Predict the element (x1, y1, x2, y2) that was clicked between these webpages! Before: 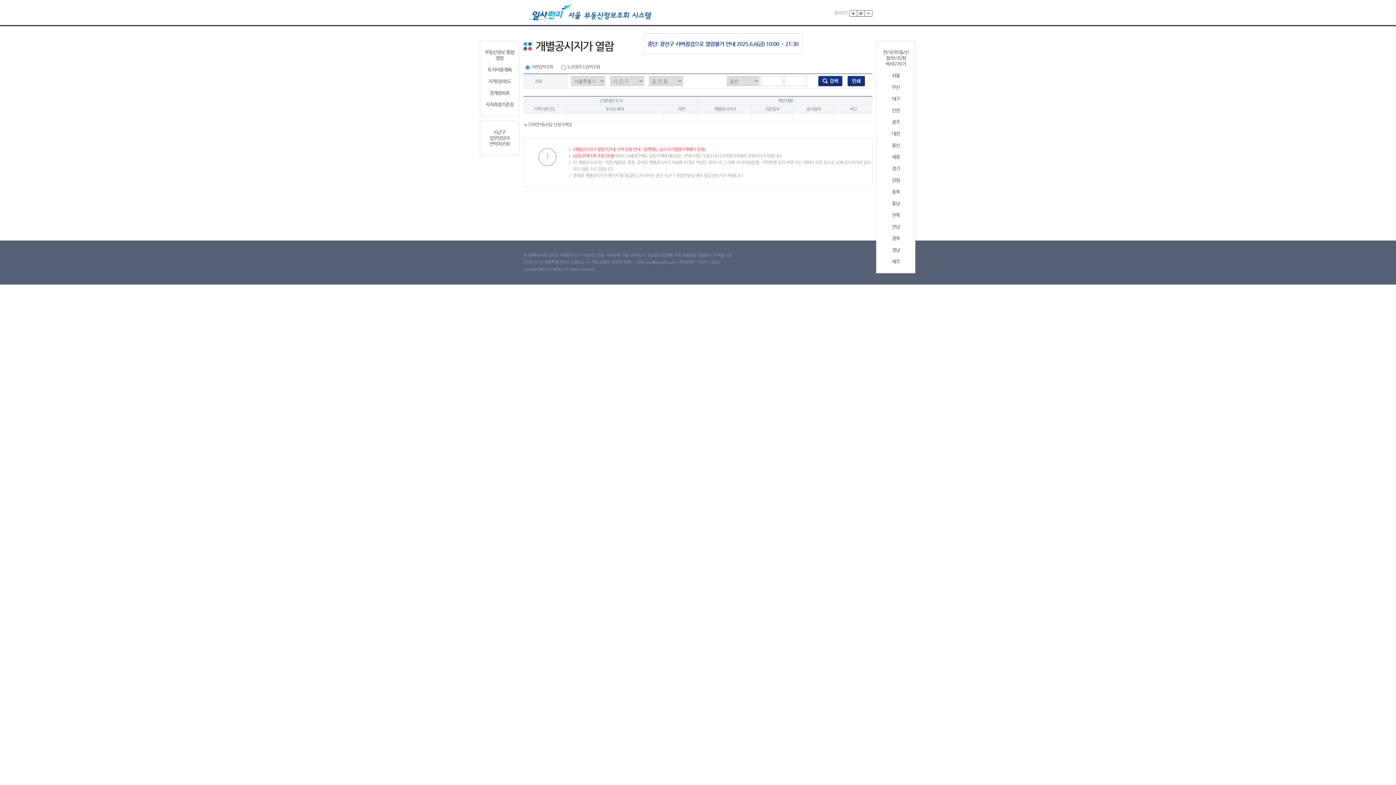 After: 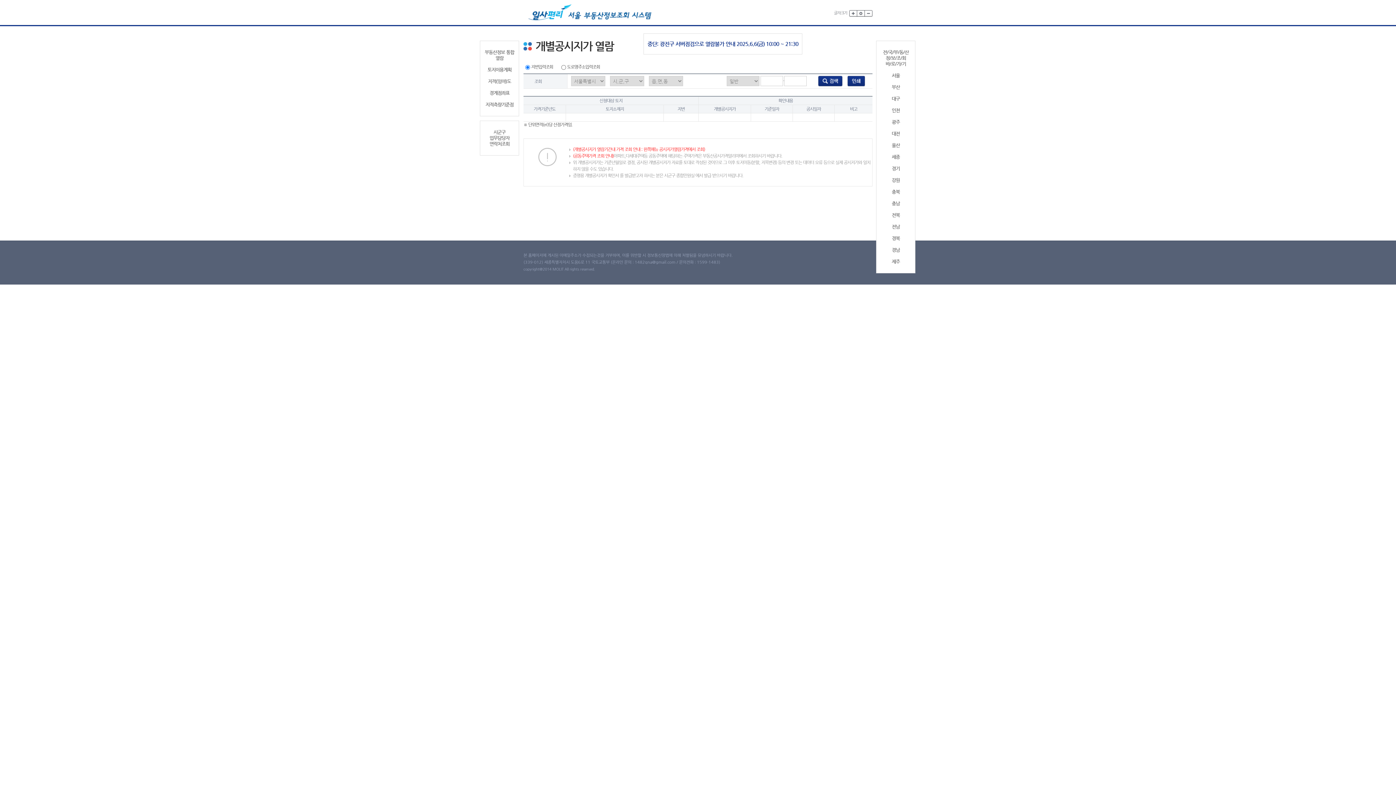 Action: bbox: (857, 10, 865, 16)